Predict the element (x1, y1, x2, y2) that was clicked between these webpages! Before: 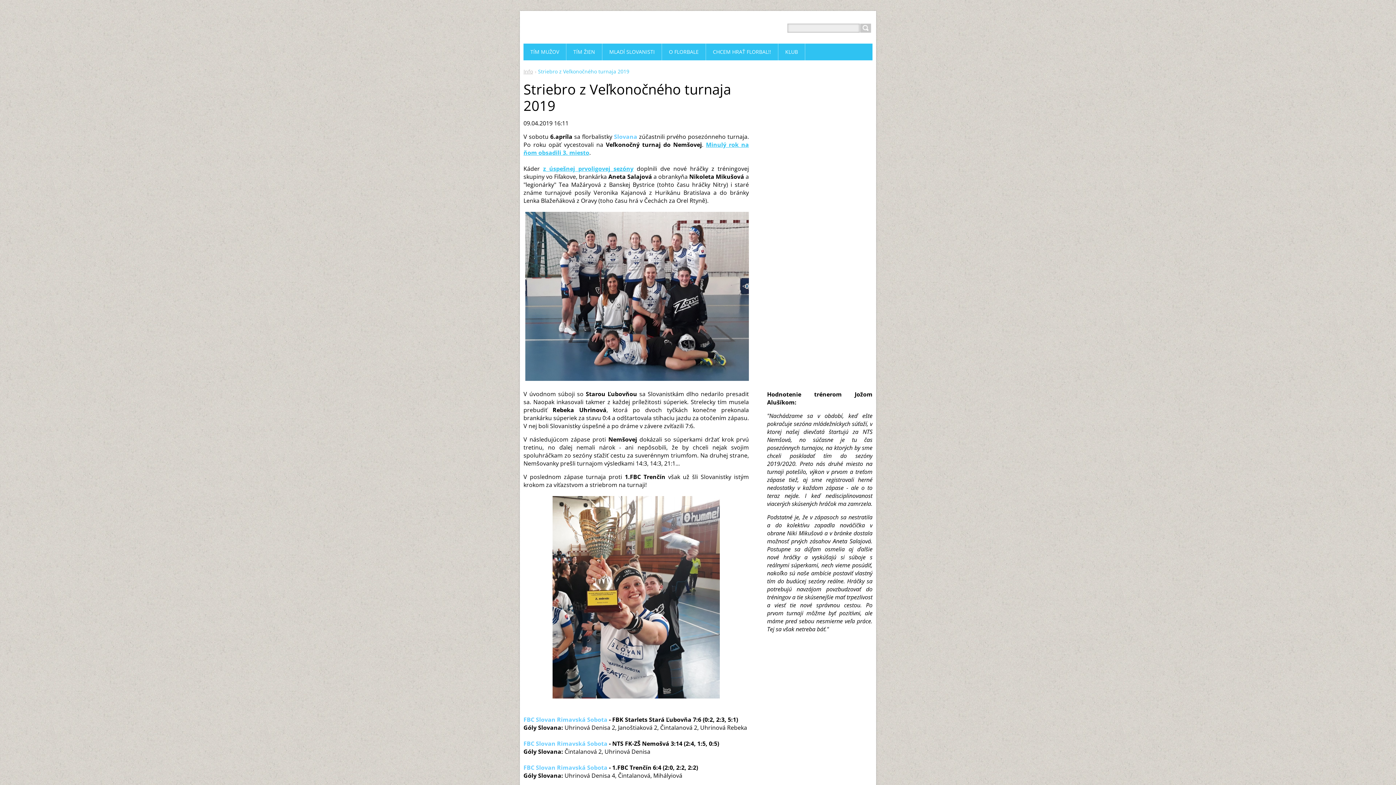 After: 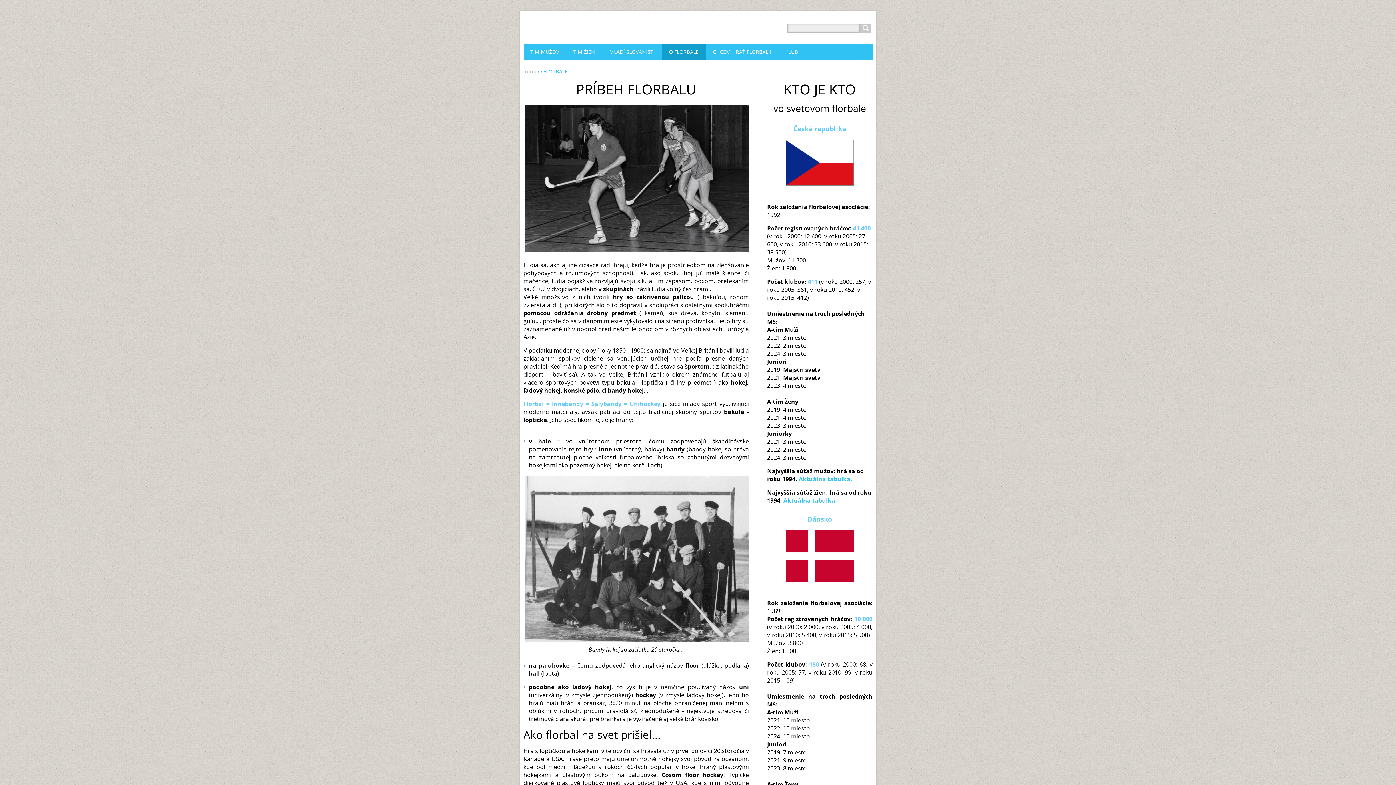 Action: bbox: (662, 43, 706, 60) label: O FLORBALE